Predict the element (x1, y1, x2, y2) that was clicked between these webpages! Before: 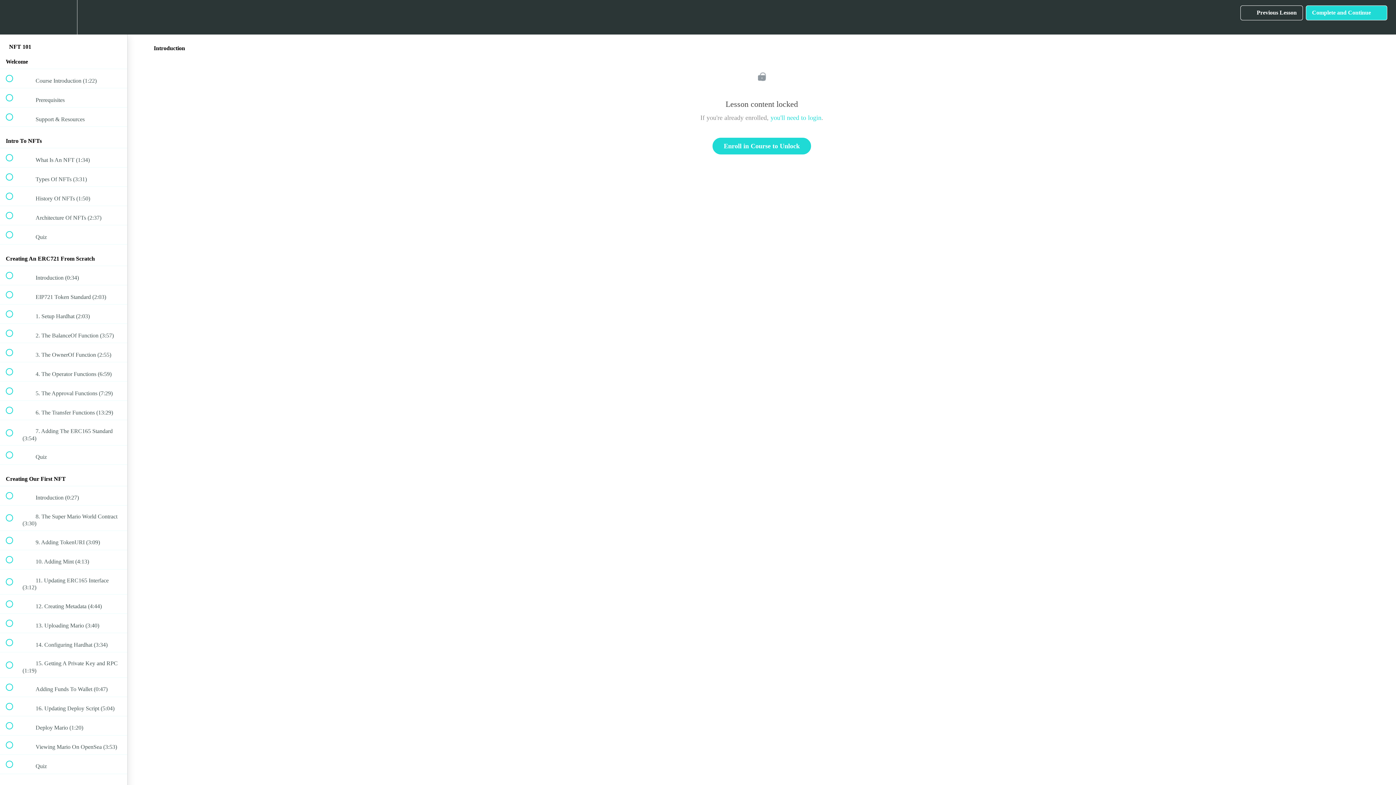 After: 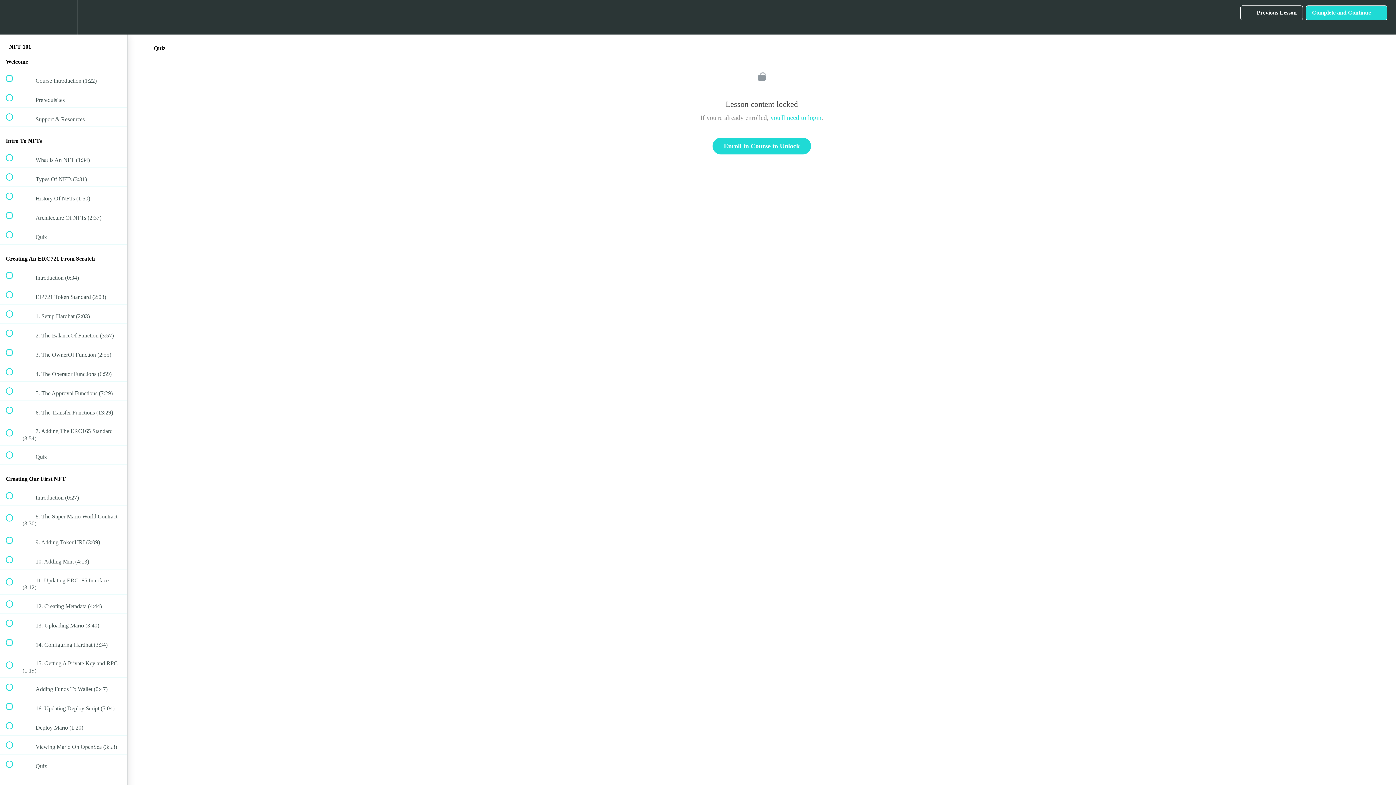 Action: bbox: (0, 225, 127, 244) label:  
 Quiz